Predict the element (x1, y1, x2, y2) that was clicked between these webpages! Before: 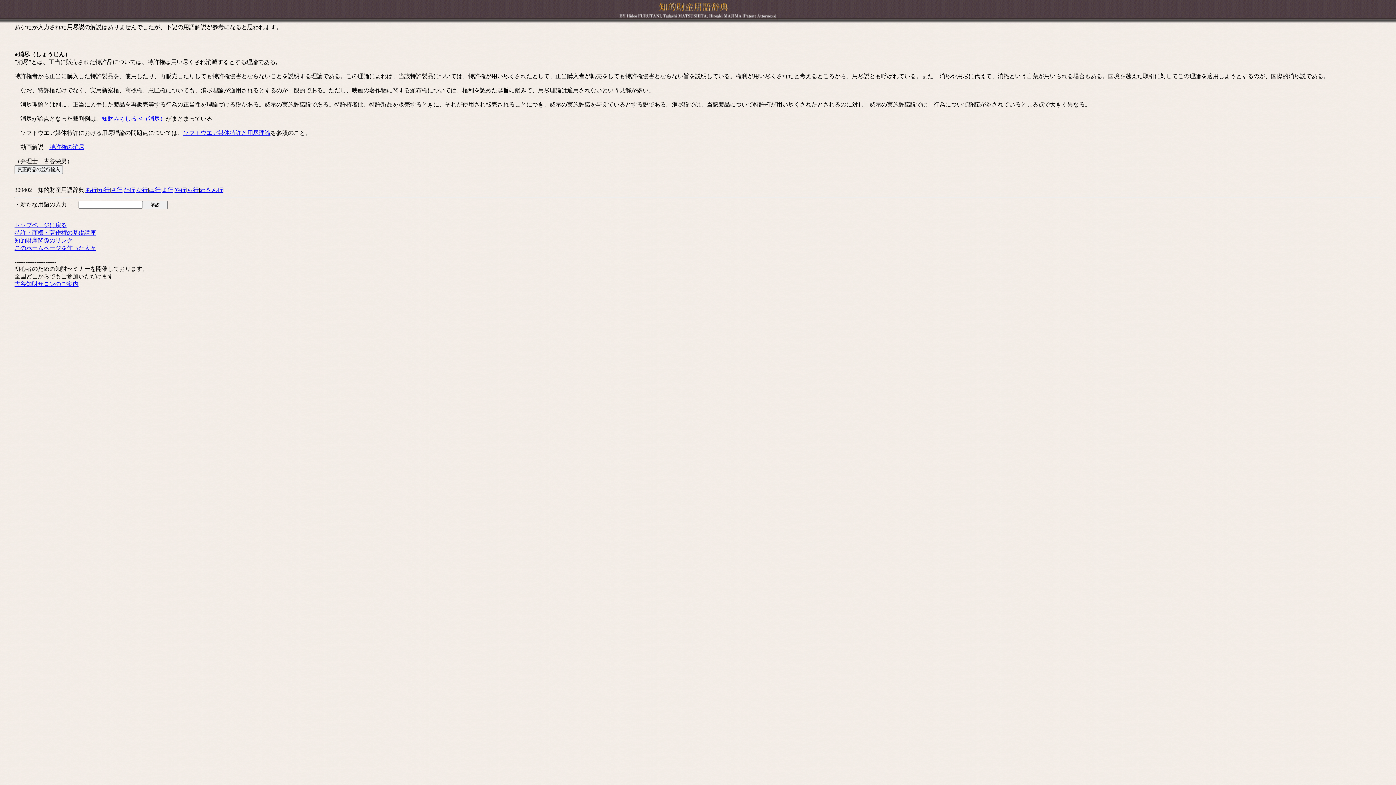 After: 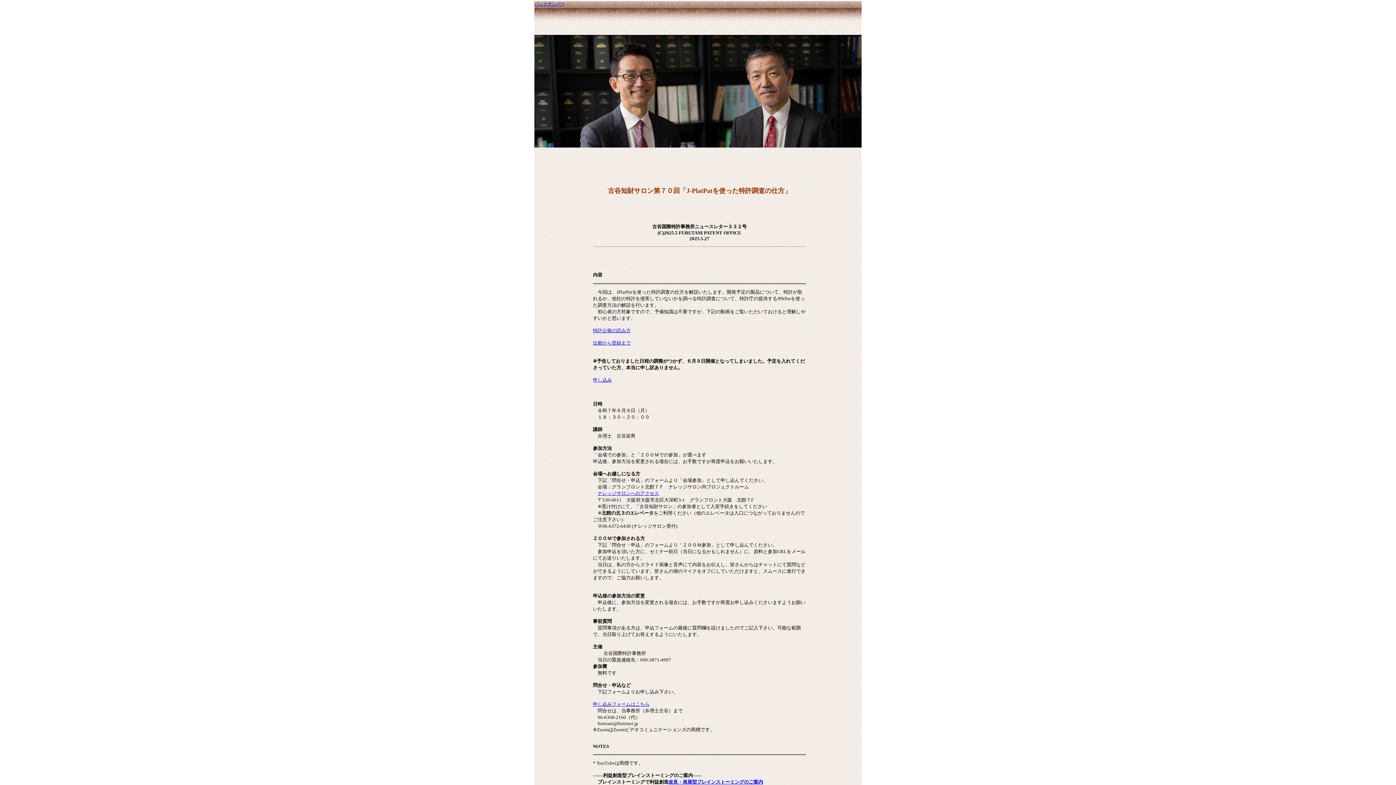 Action: bbox: (14, 281, 78, 287) label: 古谷知財サロンのご案内